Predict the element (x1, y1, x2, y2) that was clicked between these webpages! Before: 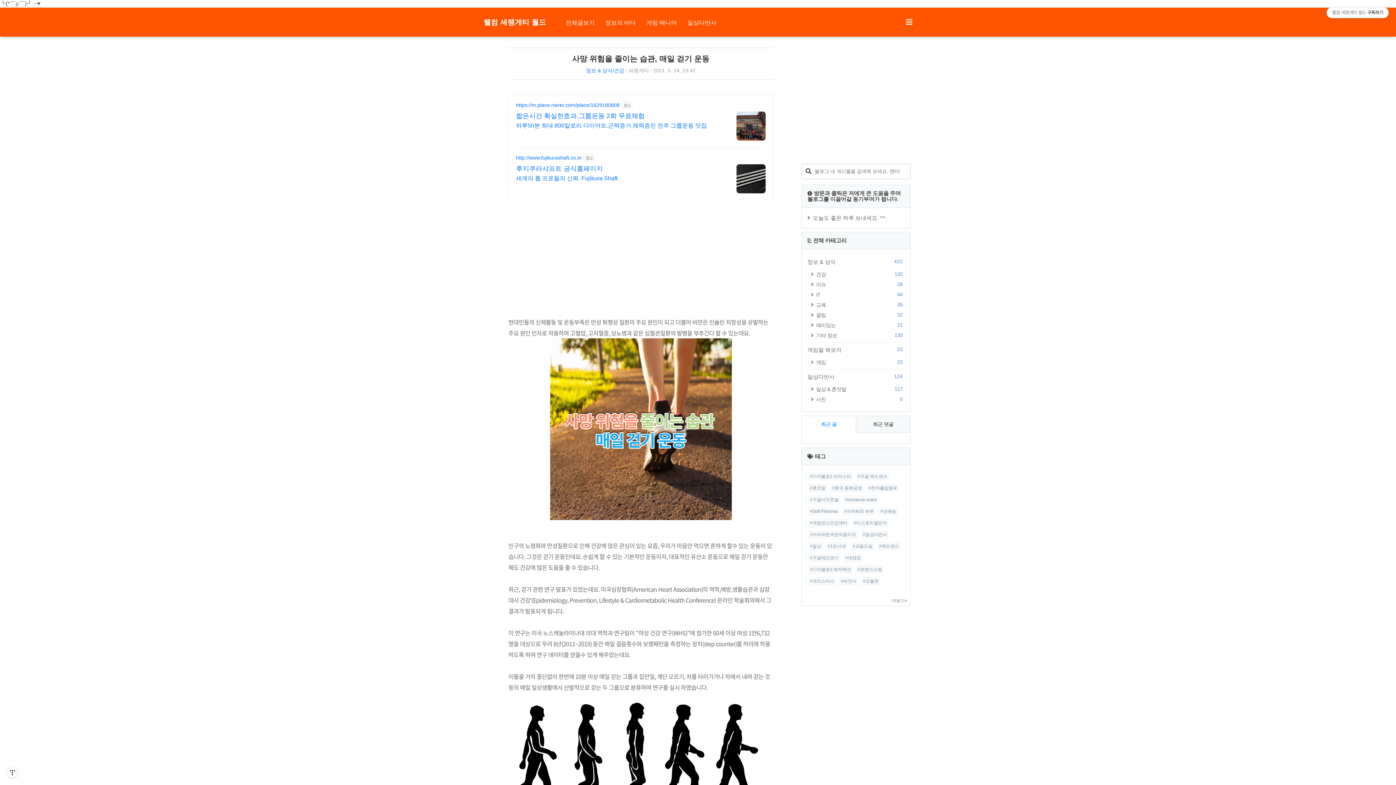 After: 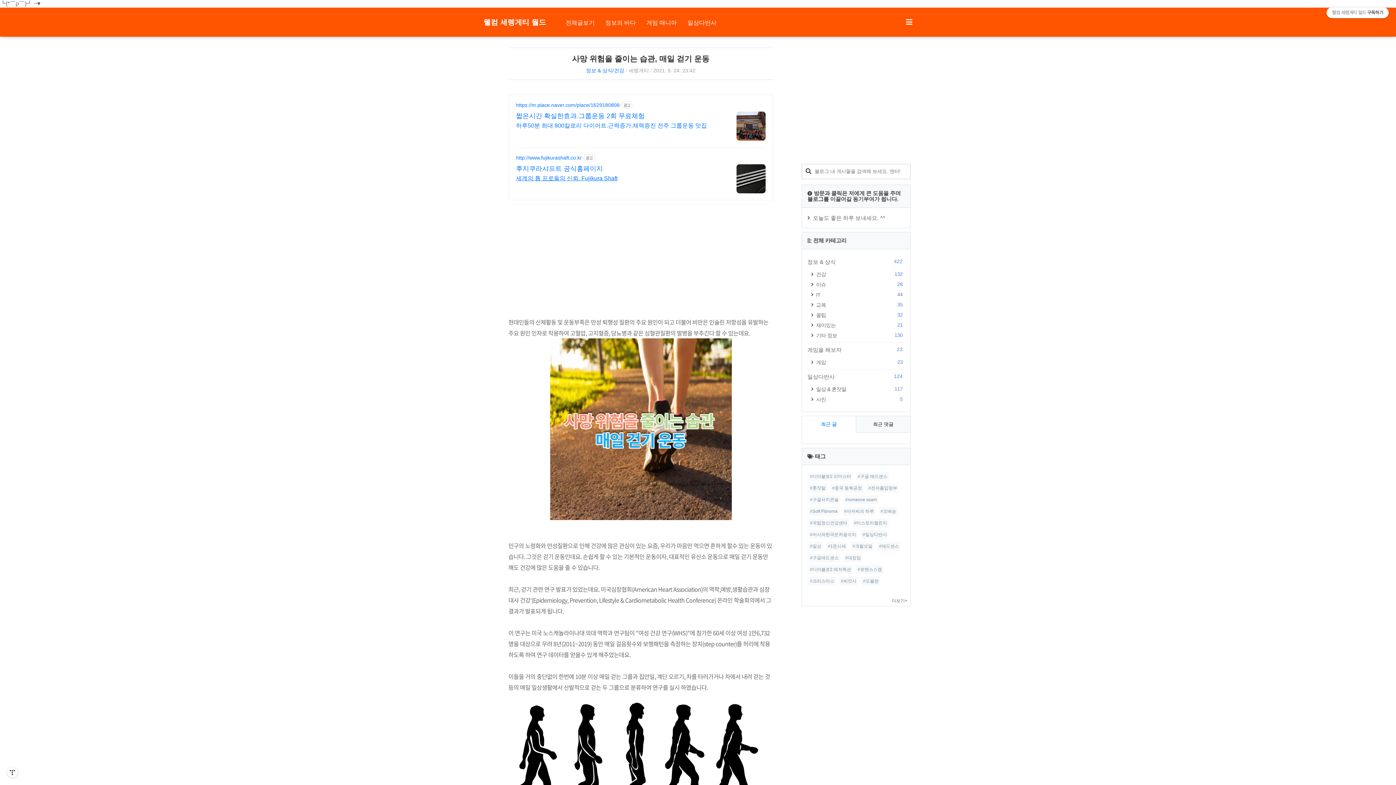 Action: bbox: (516, 173, 617, 182) label: 세계의 톱 프로들의 신뢰. Fujikura Shaft